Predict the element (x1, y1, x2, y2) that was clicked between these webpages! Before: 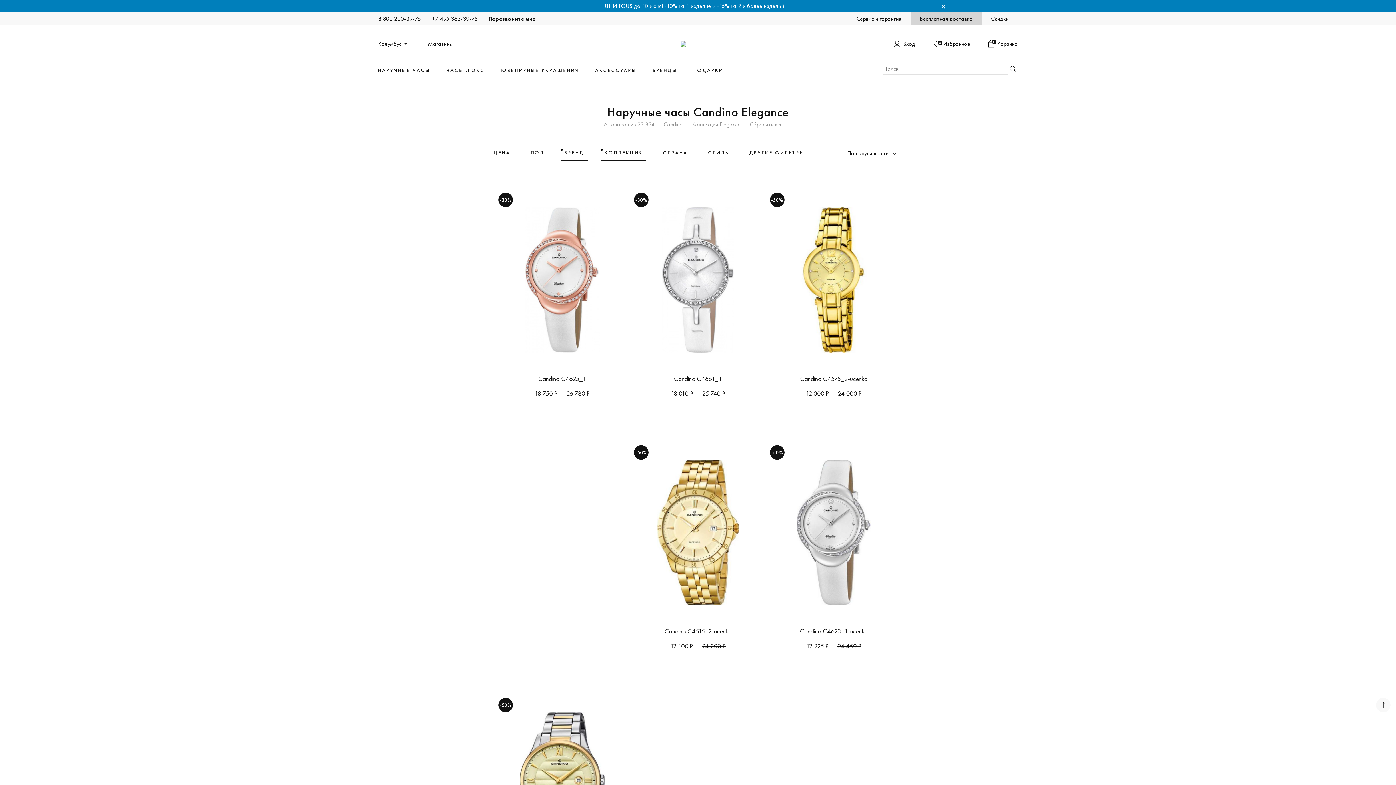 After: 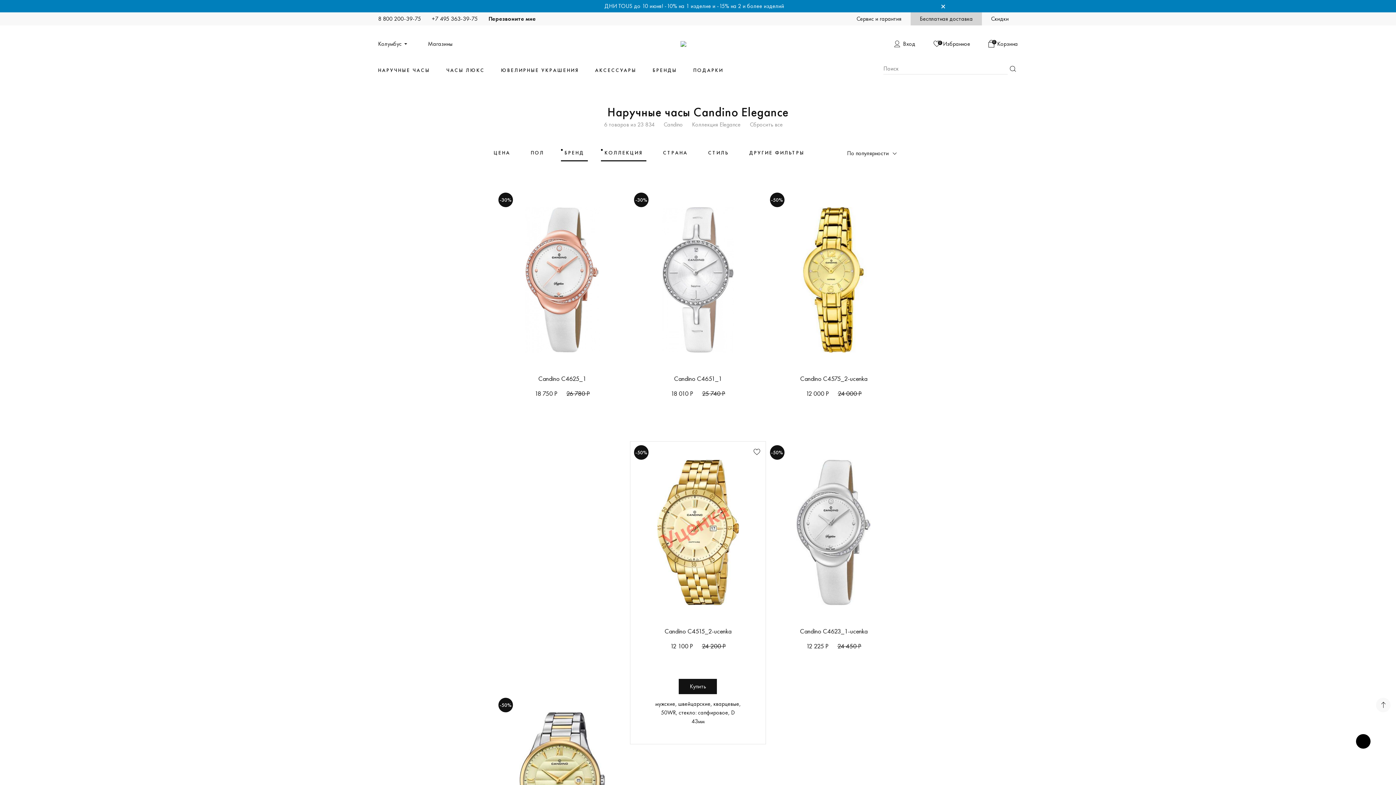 Action: bbox: (753, 449, 760, 455)